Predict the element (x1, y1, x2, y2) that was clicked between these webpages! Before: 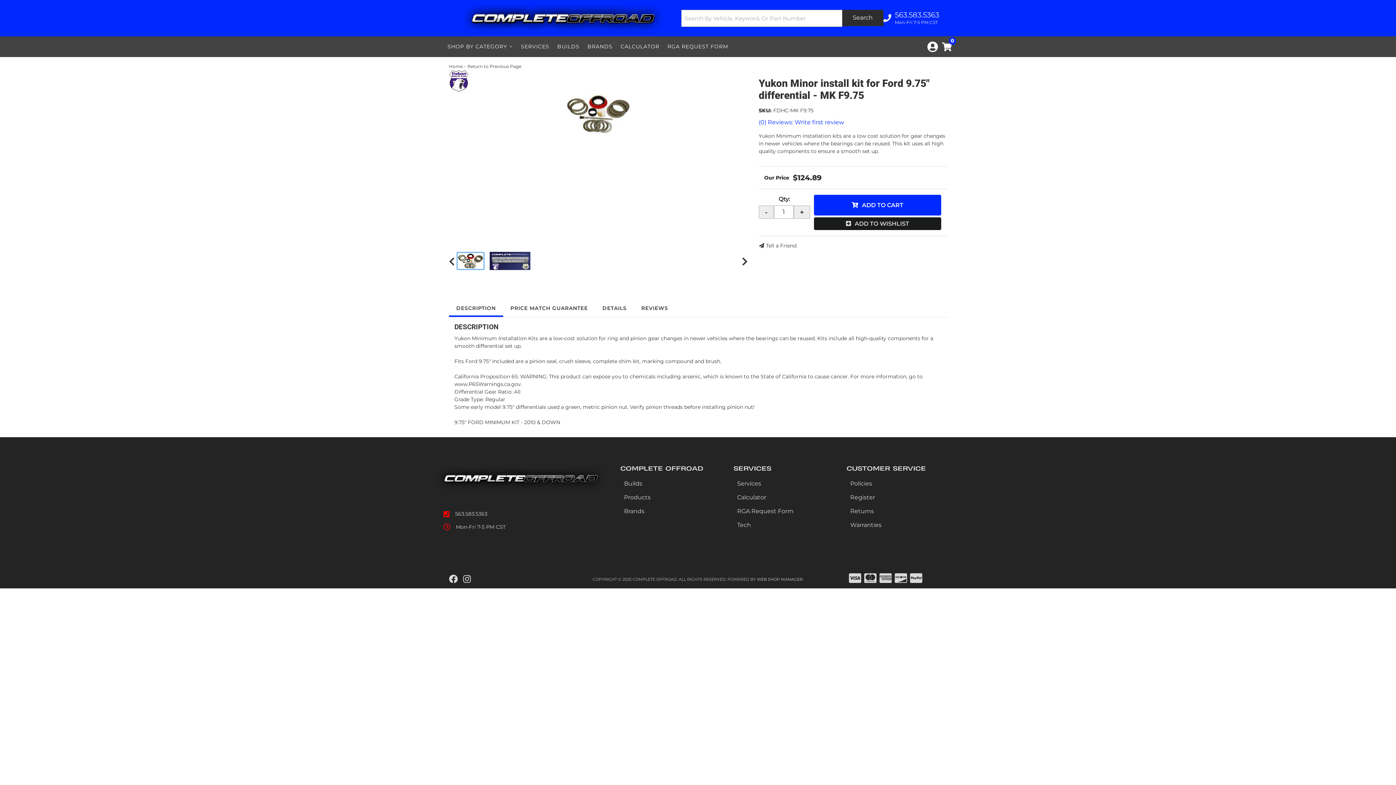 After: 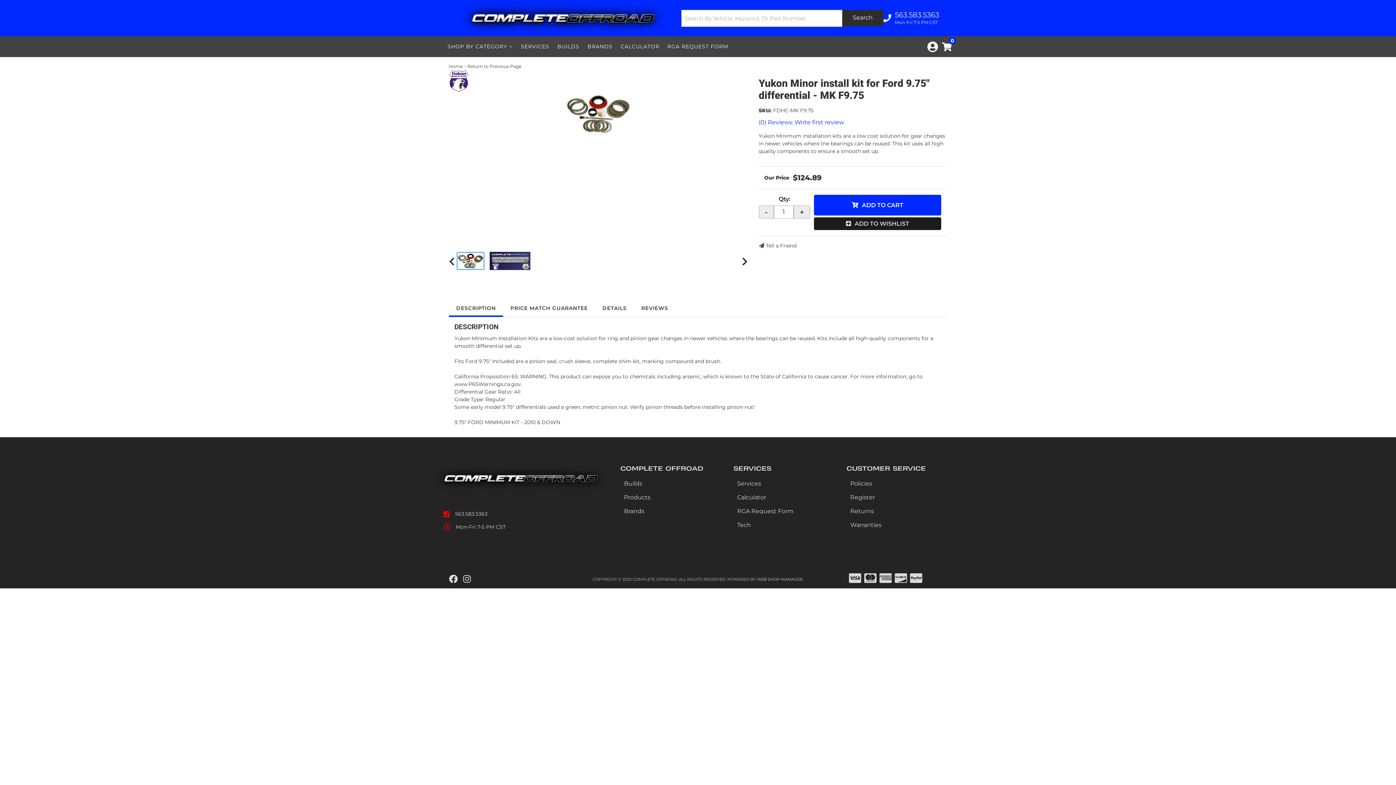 Action: bbox: (456, 252, 484, 270)